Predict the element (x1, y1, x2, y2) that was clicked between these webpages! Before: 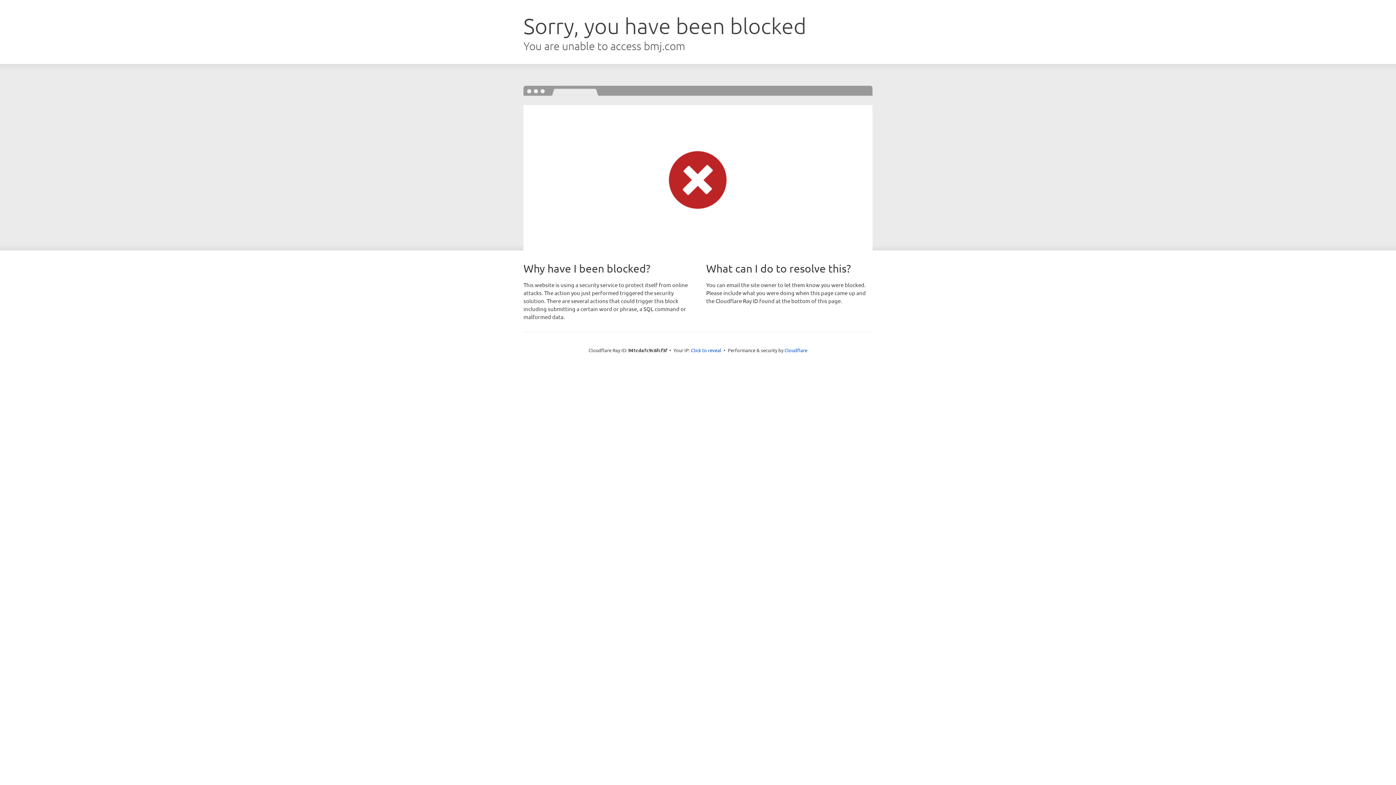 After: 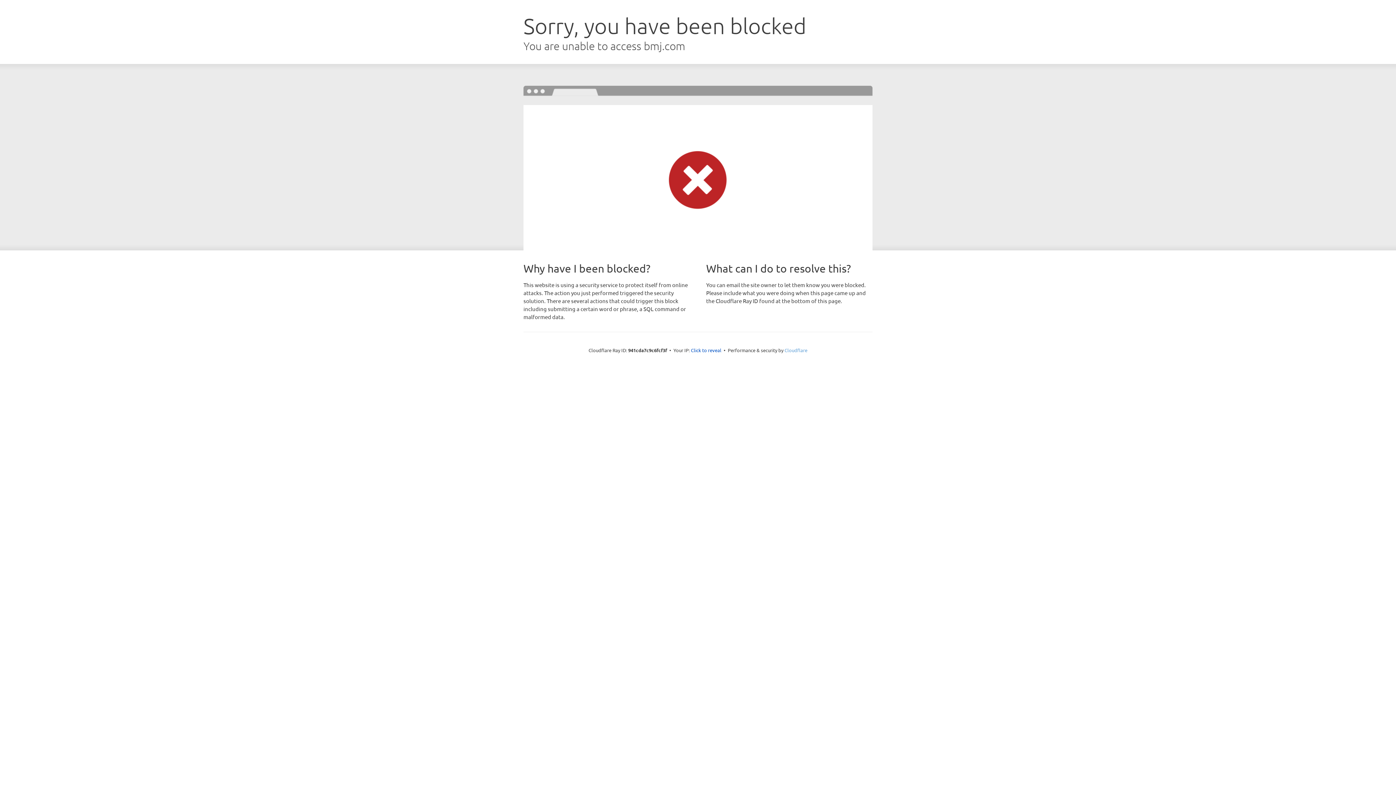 Action: label: Cloudflare bbox: (784, 347, 807, 353)